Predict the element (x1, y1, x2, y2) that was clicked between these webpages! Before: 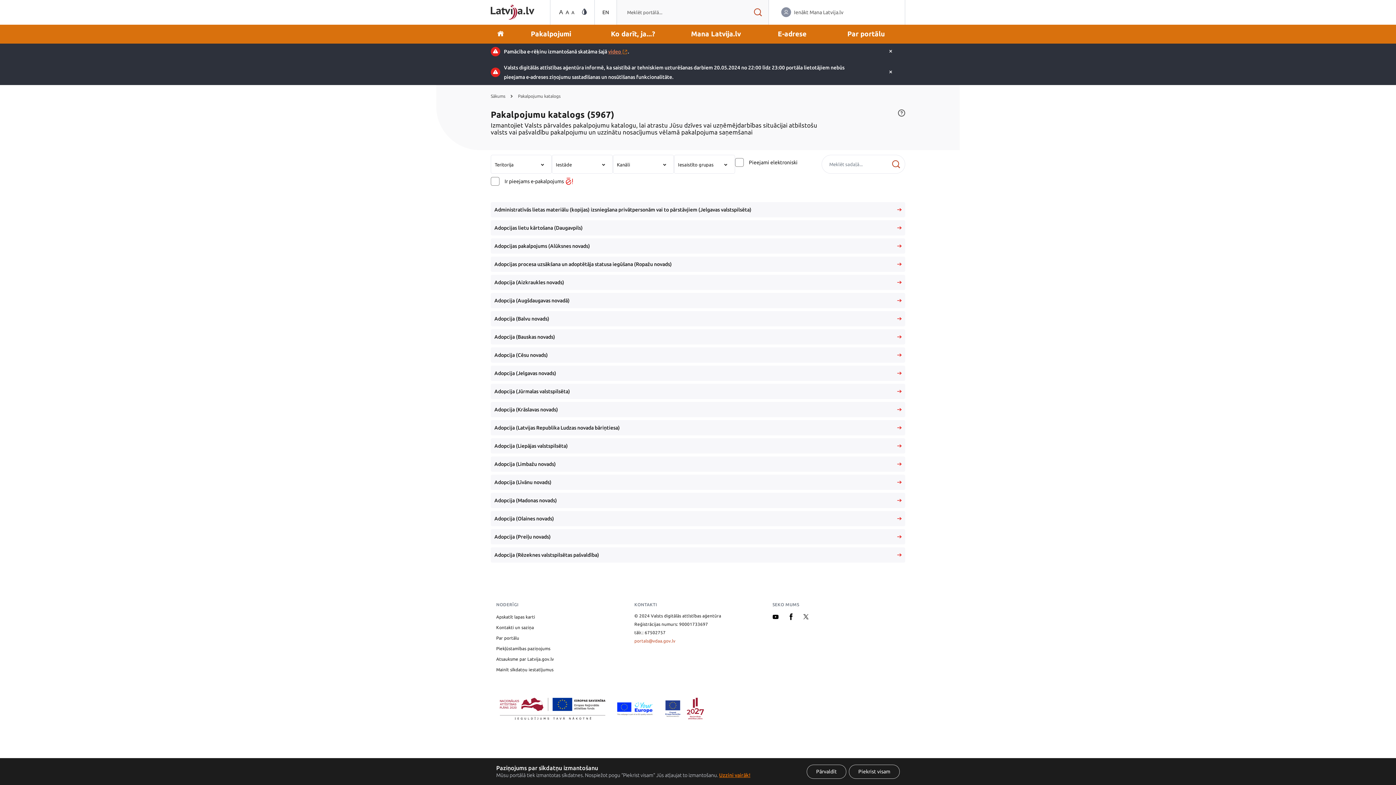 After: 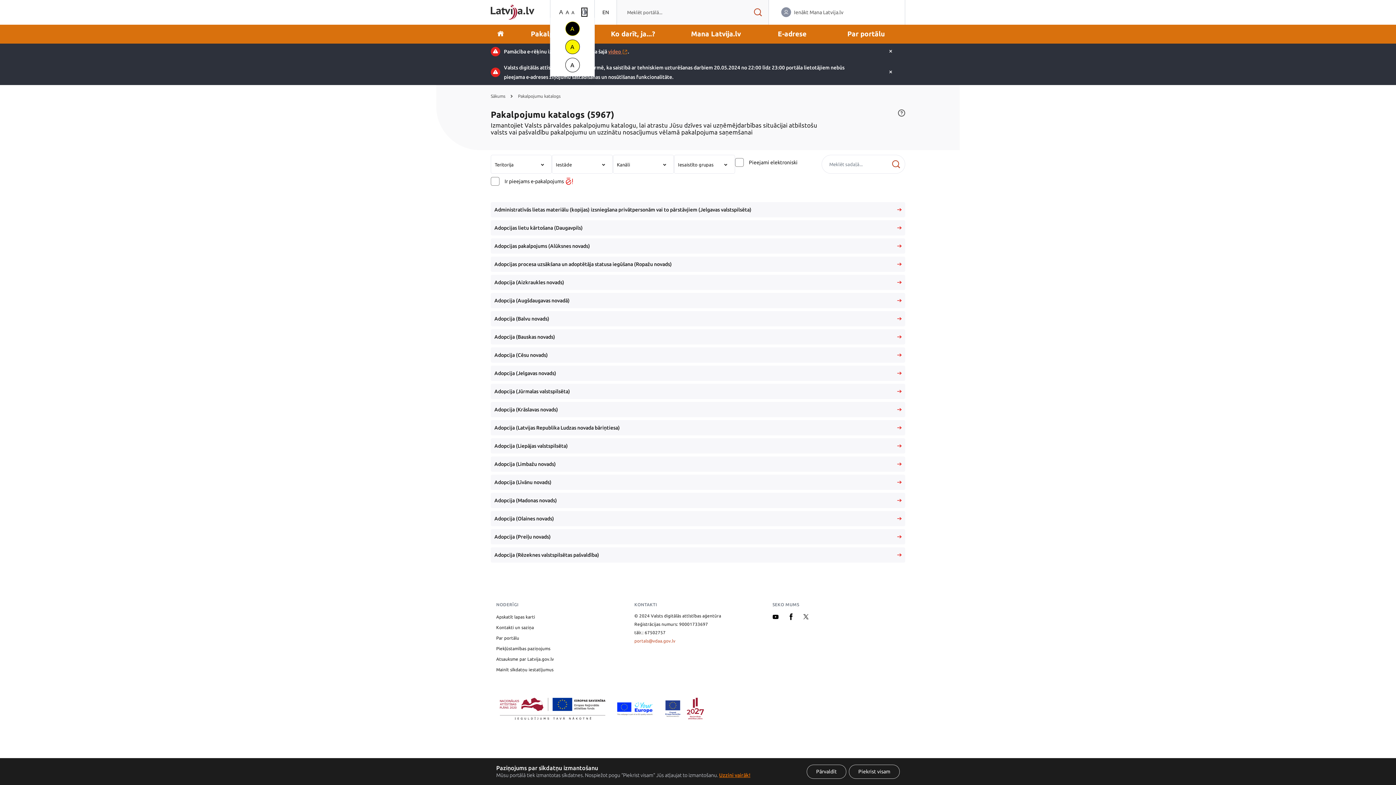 Action: label: Vājredzīgo režīma maiņa bbox: (582, 8, 586, 16)